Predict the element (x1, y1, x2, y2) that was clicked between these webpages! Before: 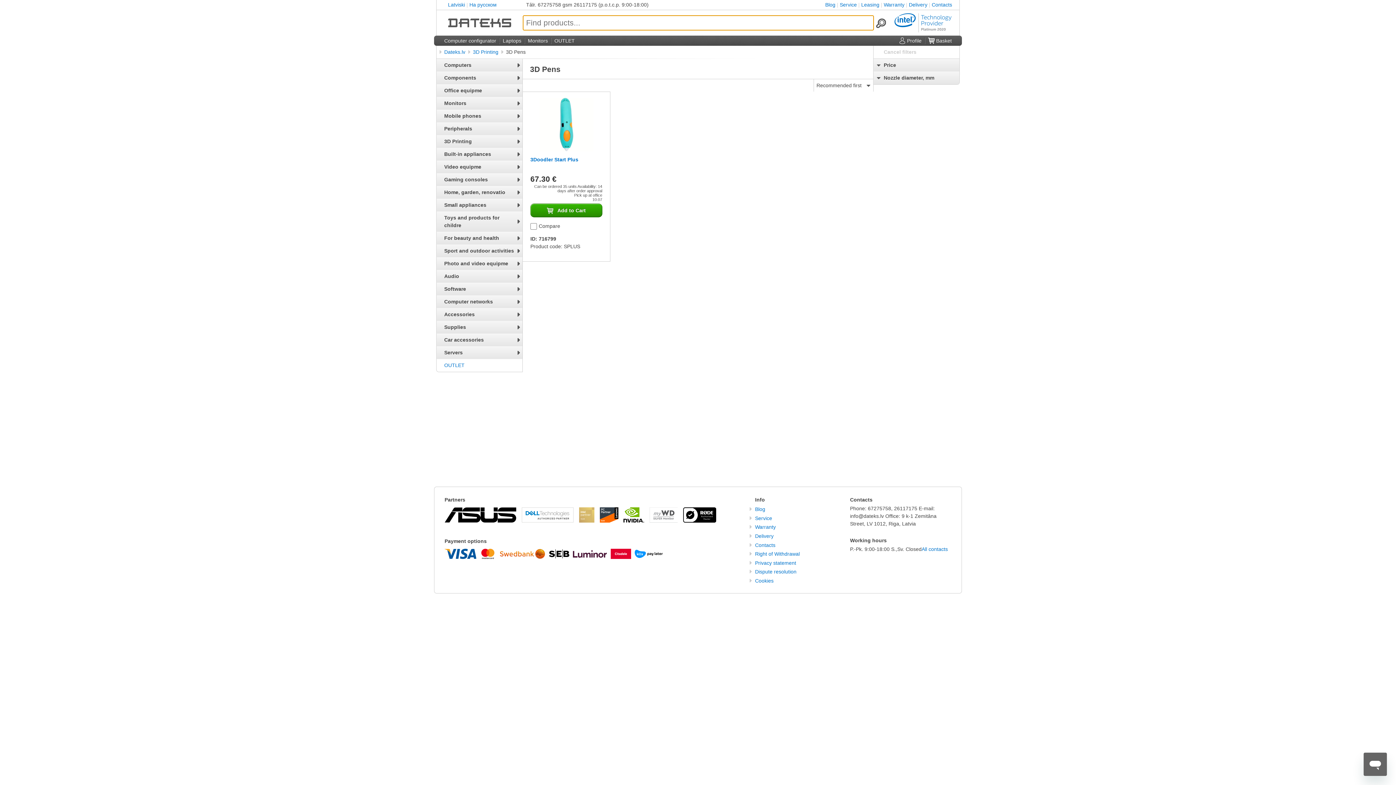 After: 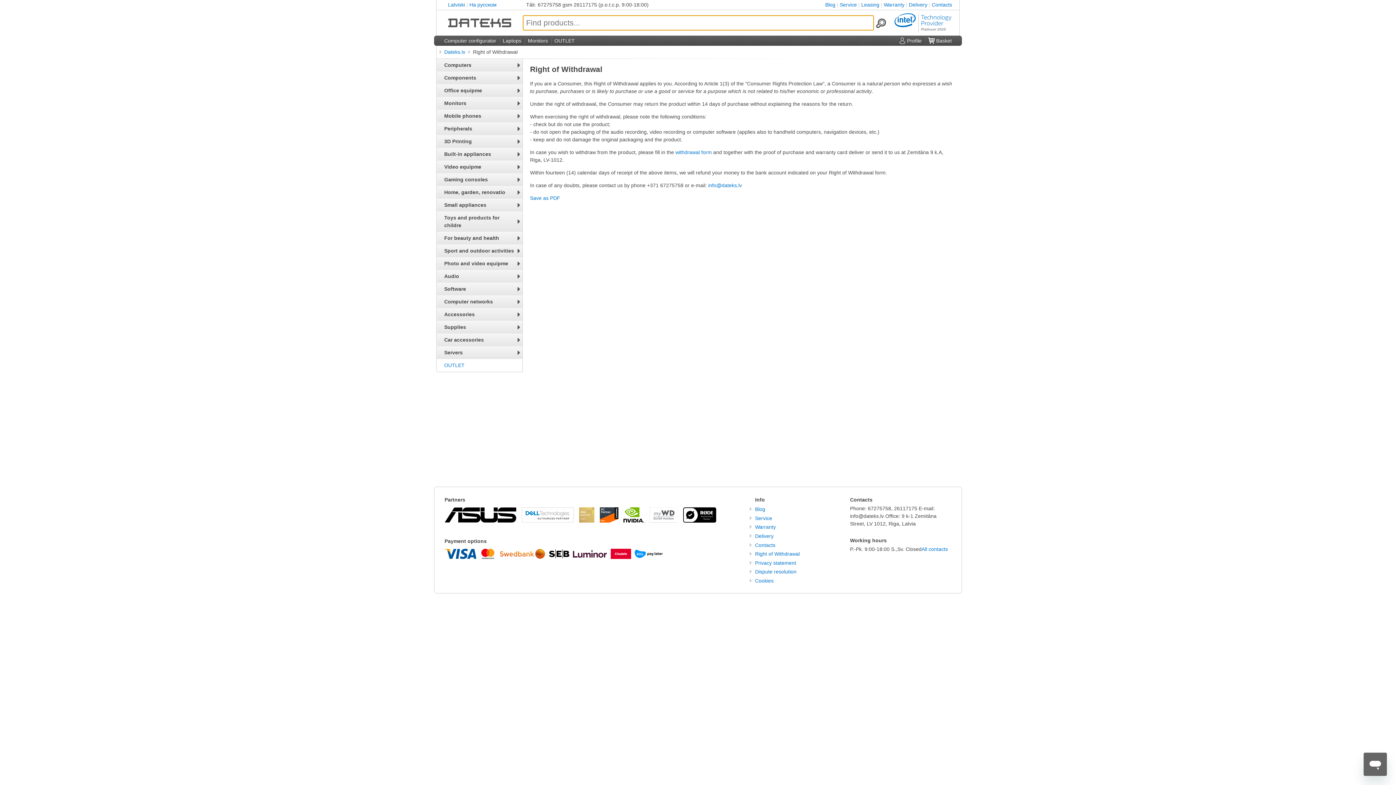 Action: bbox: (755, 551, 800, 557) label: Right of Withdrawal